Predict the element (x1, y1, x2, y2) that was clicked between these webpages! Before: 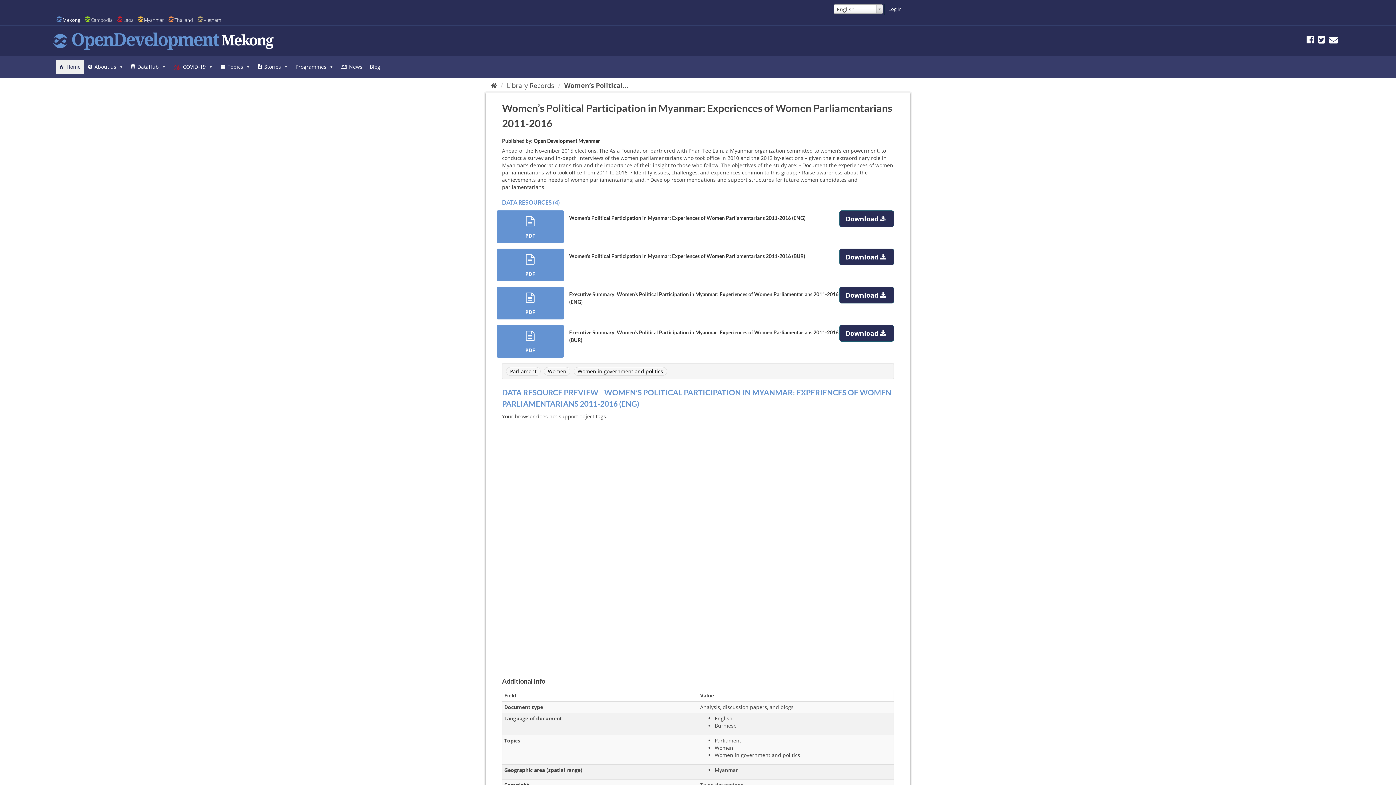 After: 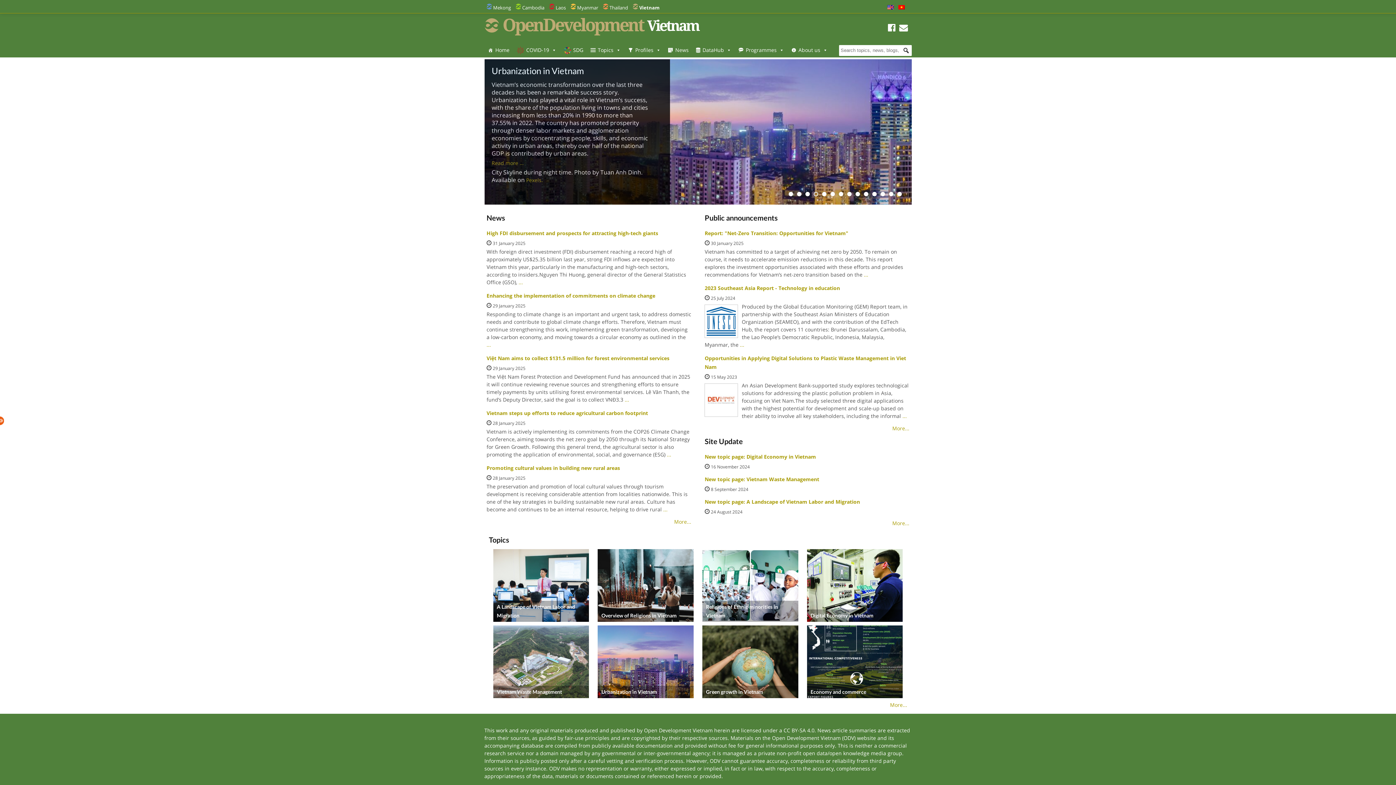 Action: bbox: (203, 16, 221, 23) label: Vietnam